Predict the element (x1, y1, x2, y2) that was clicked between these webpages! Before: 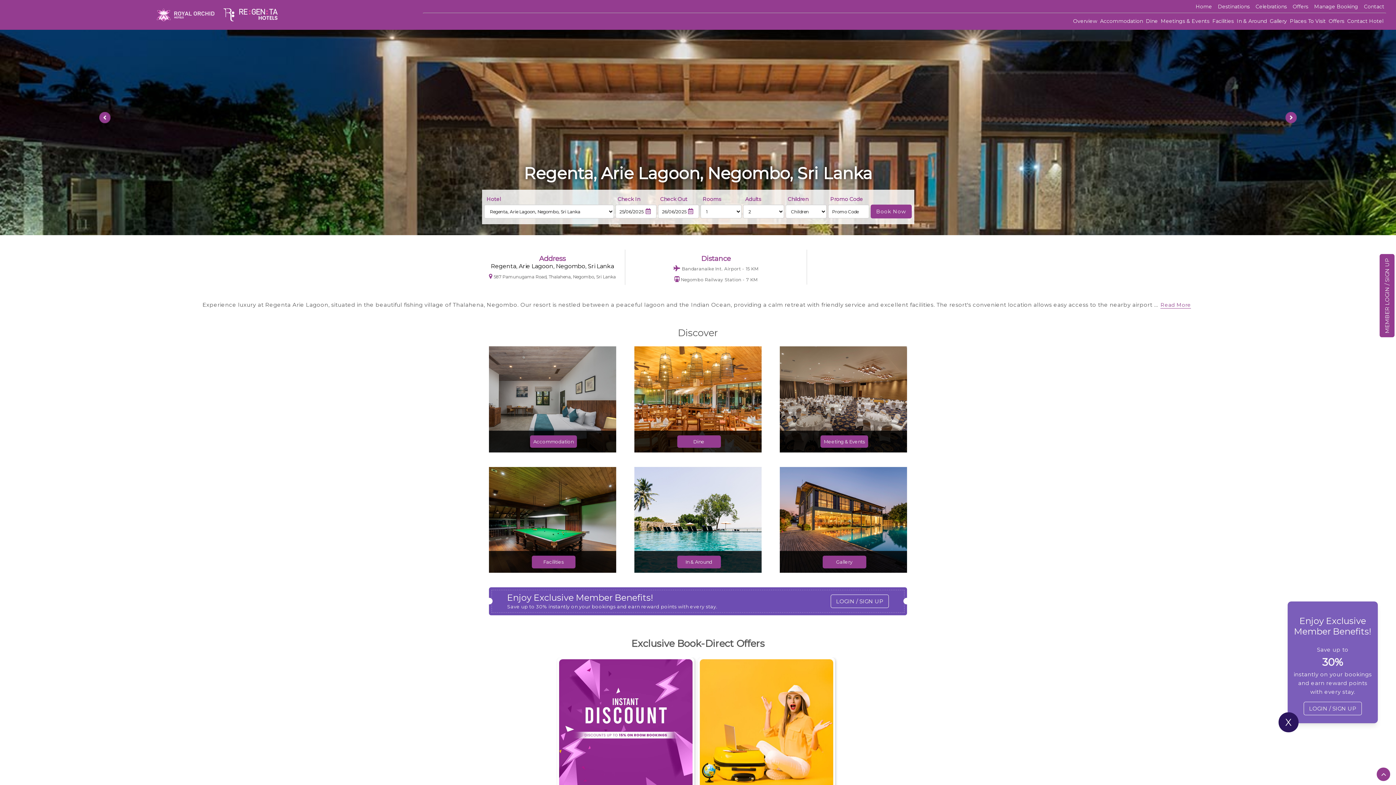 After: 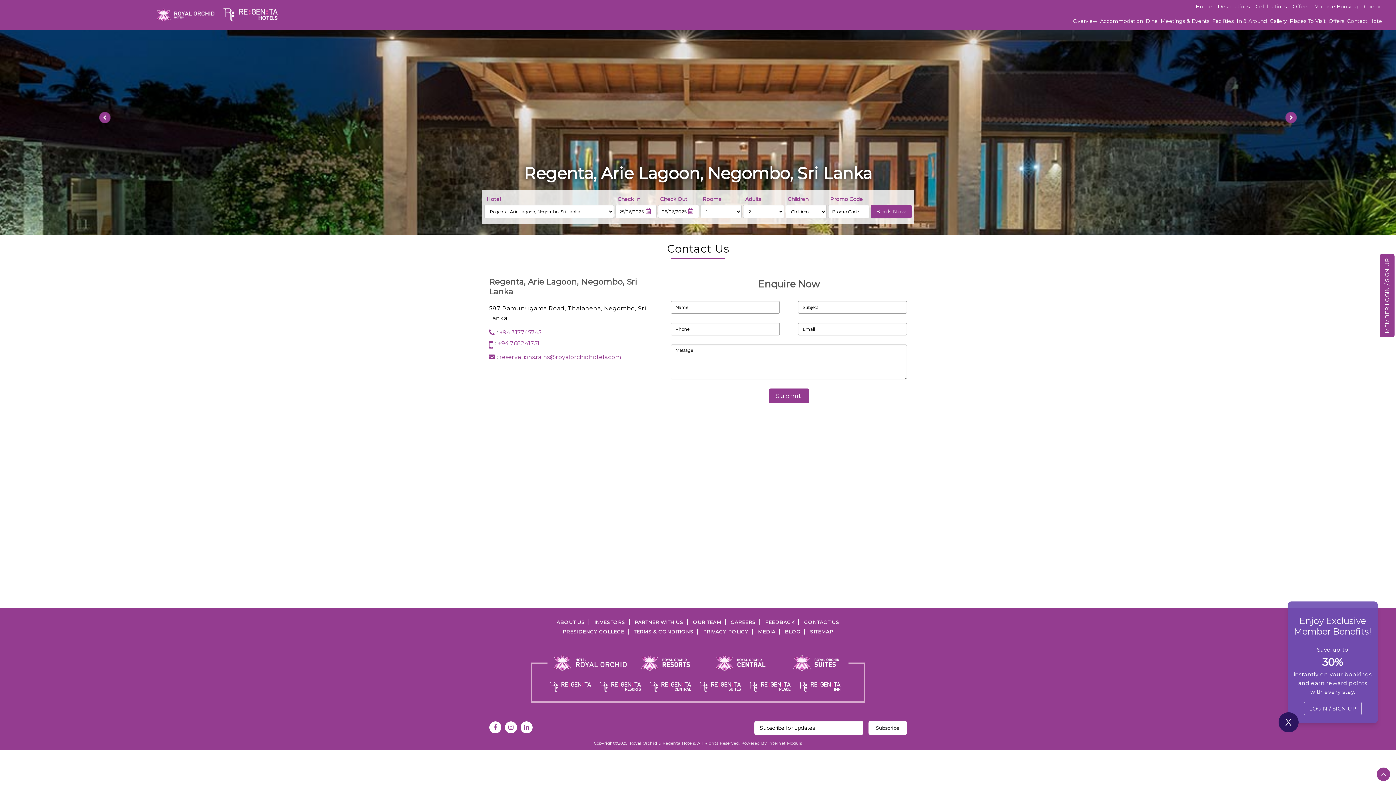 Action: bbox: (1347, 14, 1386, 27) label: Contact Hotel